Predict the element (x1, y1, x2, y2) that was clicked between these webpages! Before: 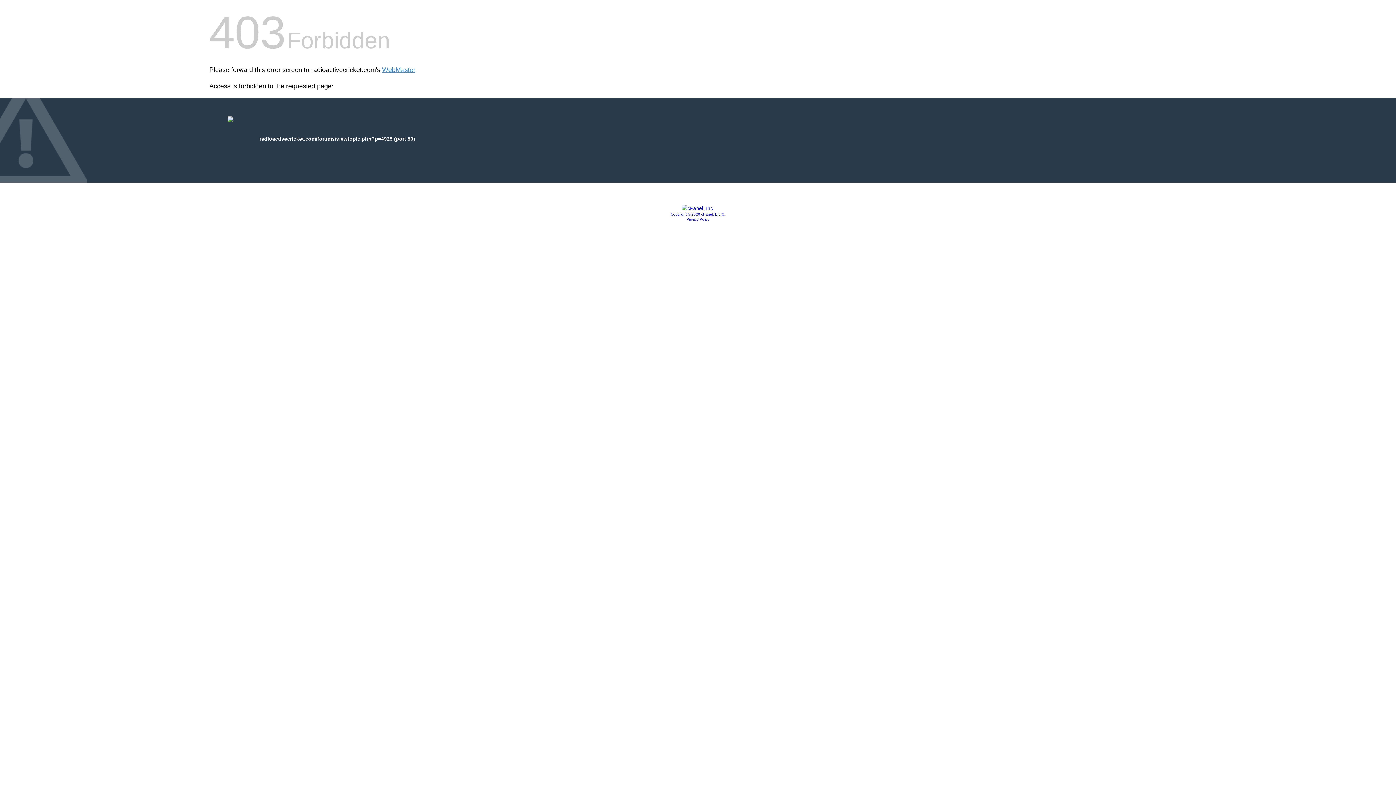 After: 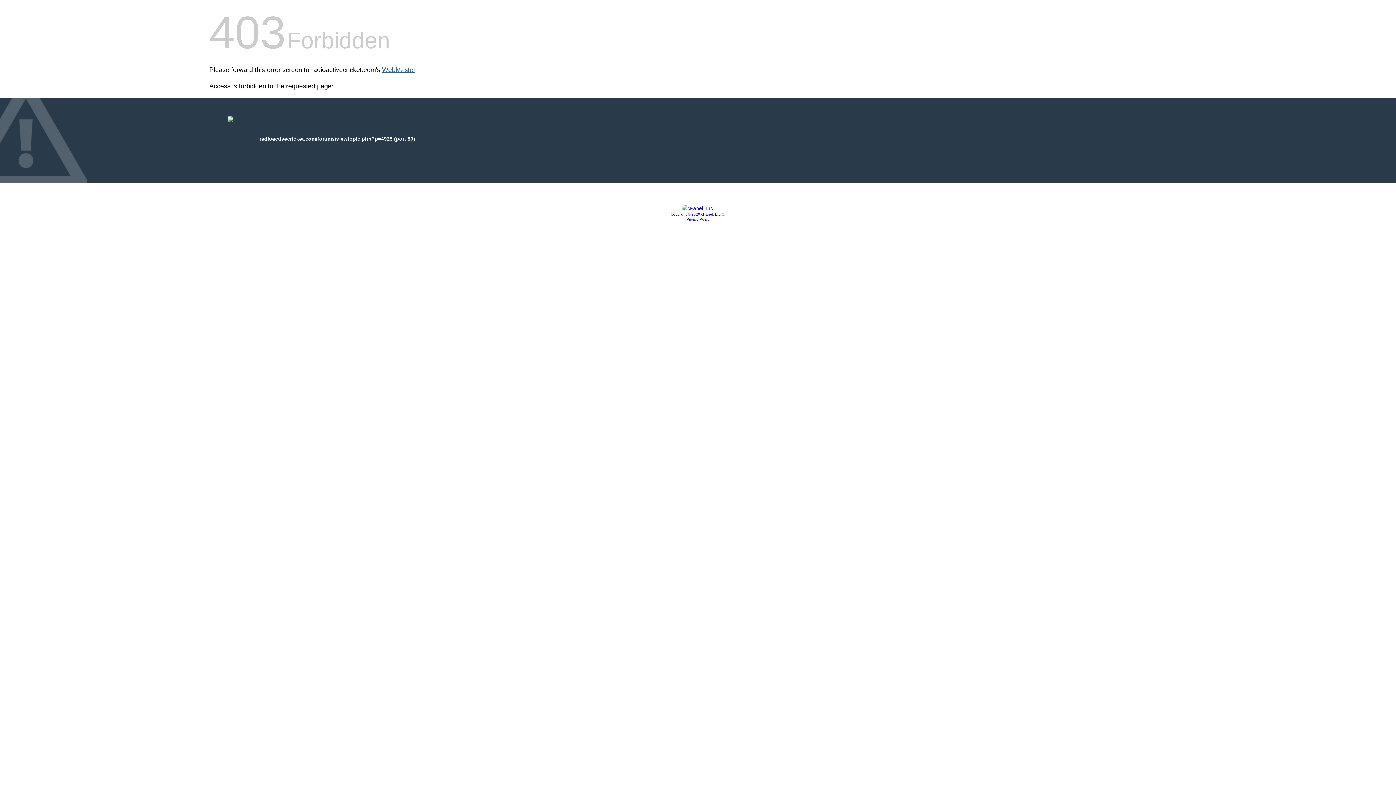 Action: bbox: (382, 66, 415, 73) label: WebMaster